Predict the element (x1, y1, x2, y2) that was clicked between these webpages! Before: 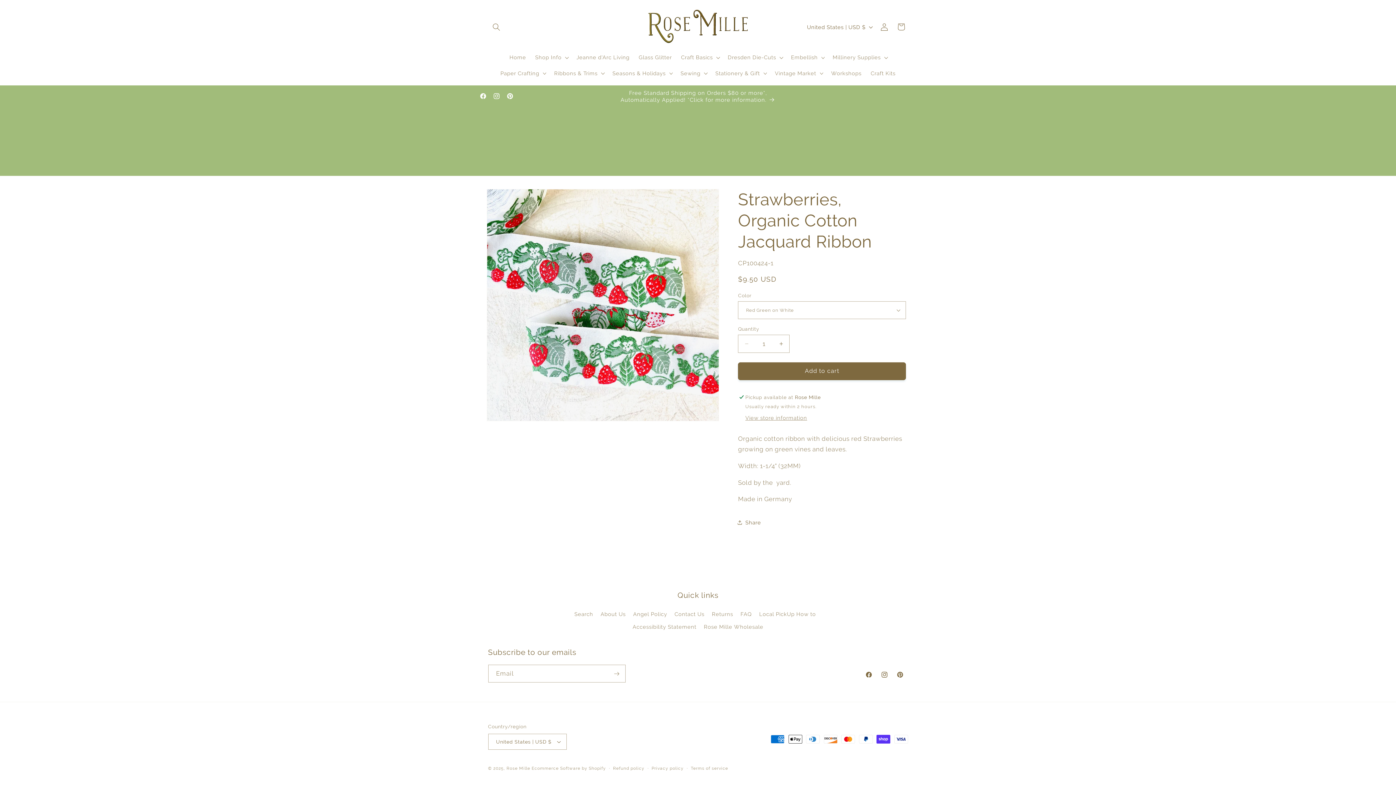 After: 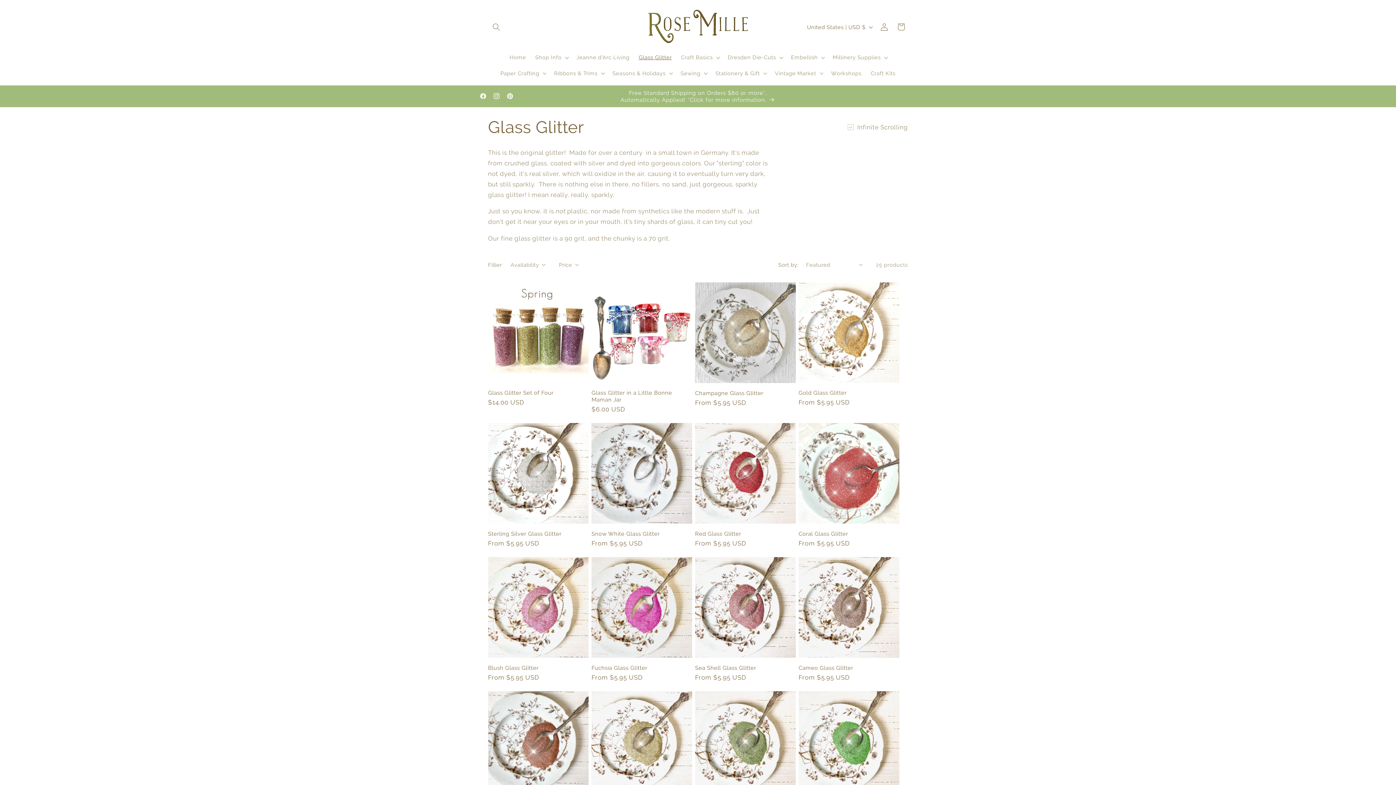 Action: bbox: (634, 49, 676, 65) label: Glass Glitter